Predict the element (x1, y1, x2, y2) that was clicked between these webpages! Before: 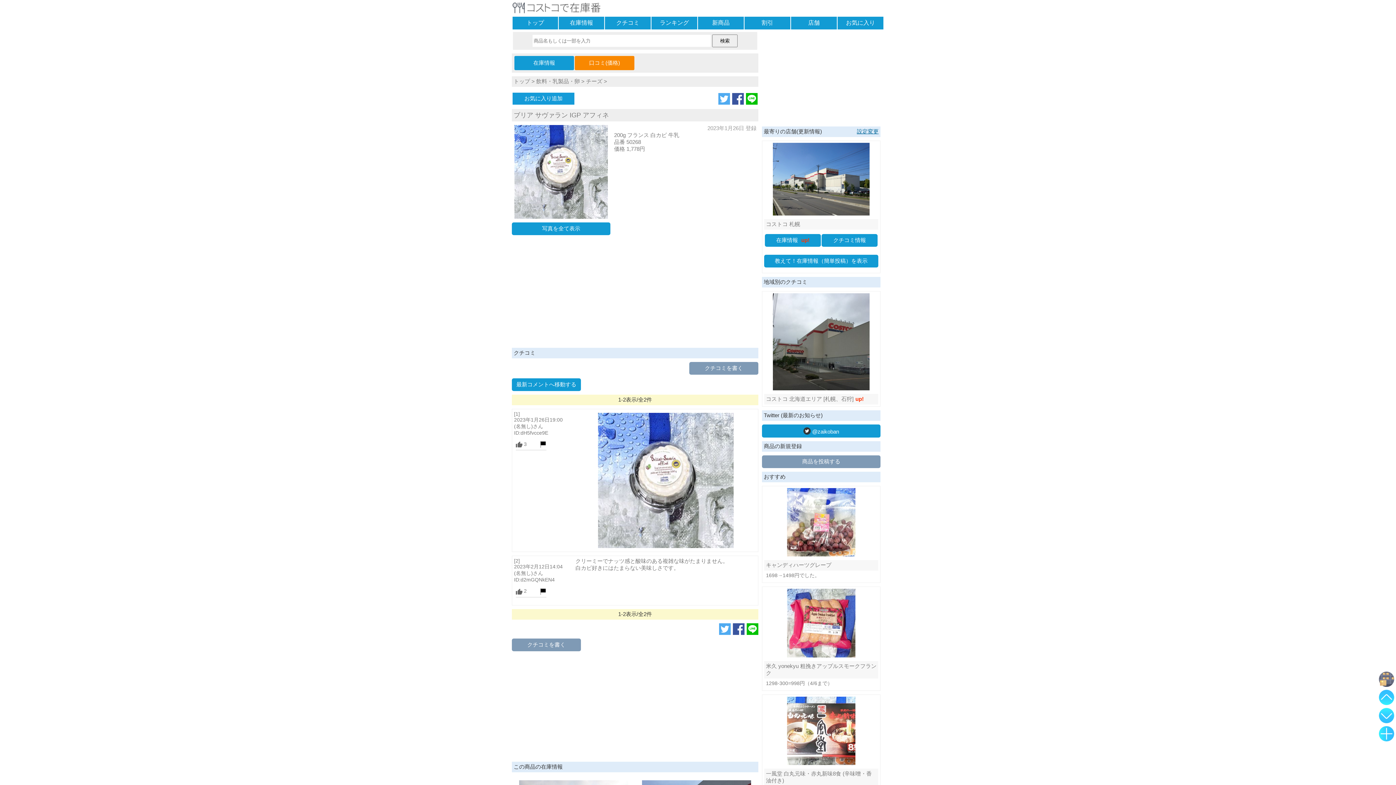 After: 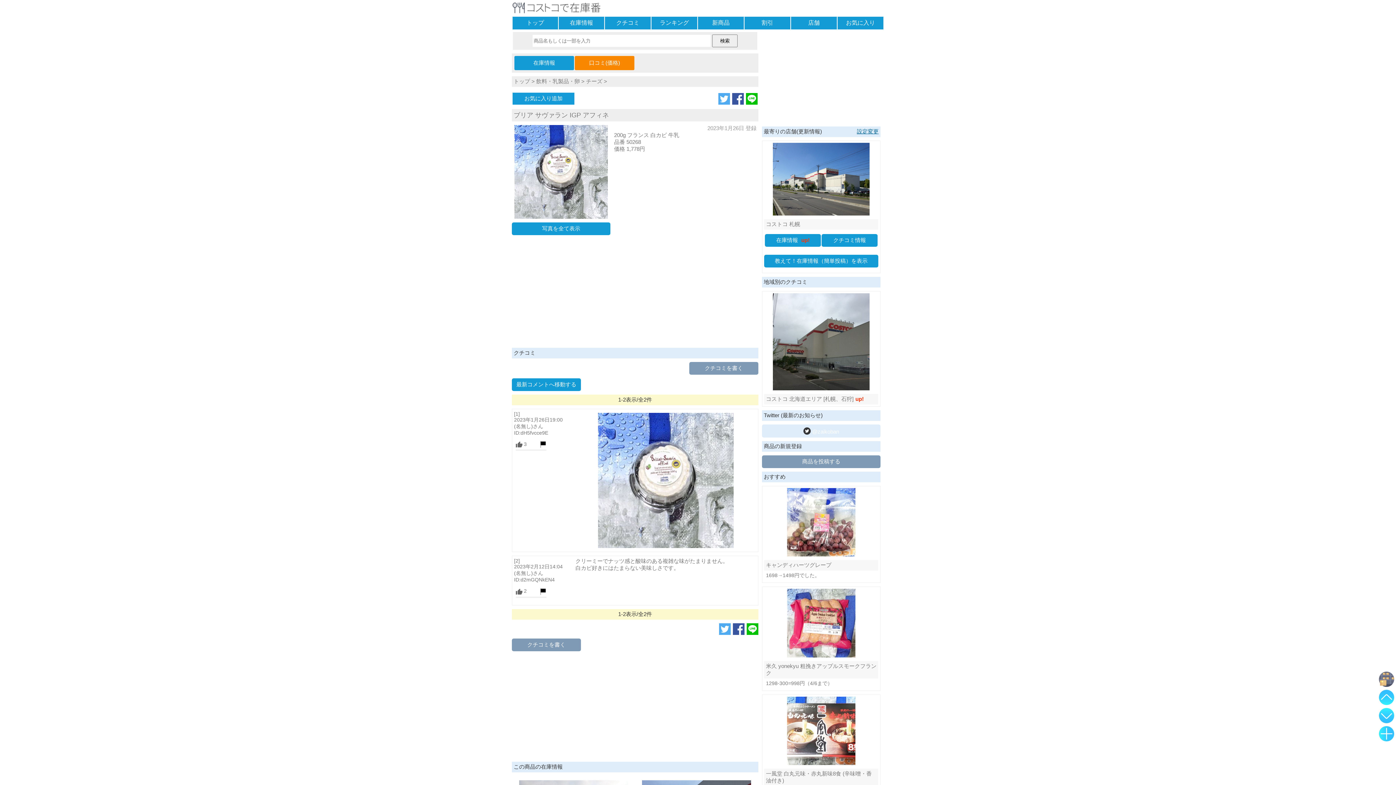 Action: bbox: (762, 424, 880, 437) label:  @zaikoban